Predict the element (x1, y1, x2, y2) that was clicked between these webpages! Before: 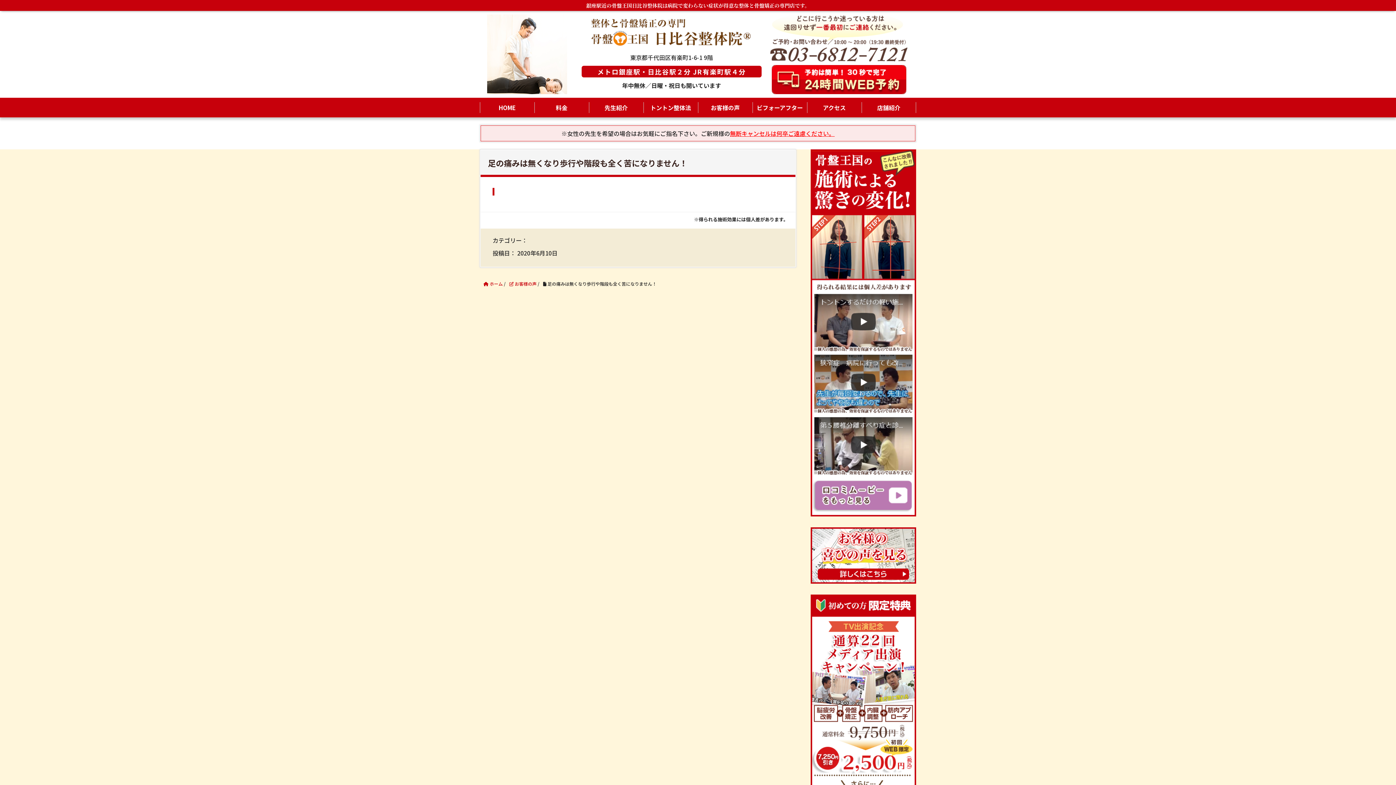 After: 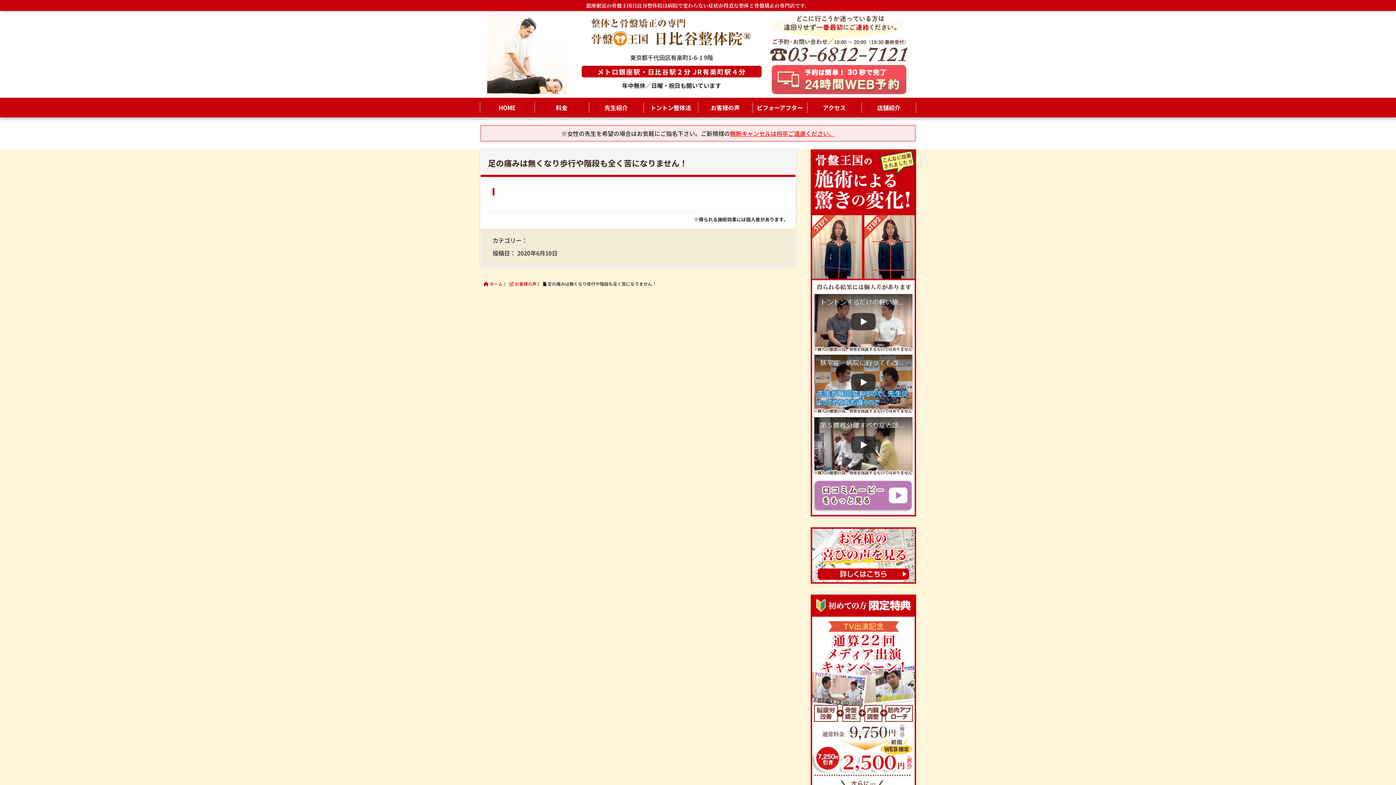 Action: bbox: (771, 74, 906, 83)